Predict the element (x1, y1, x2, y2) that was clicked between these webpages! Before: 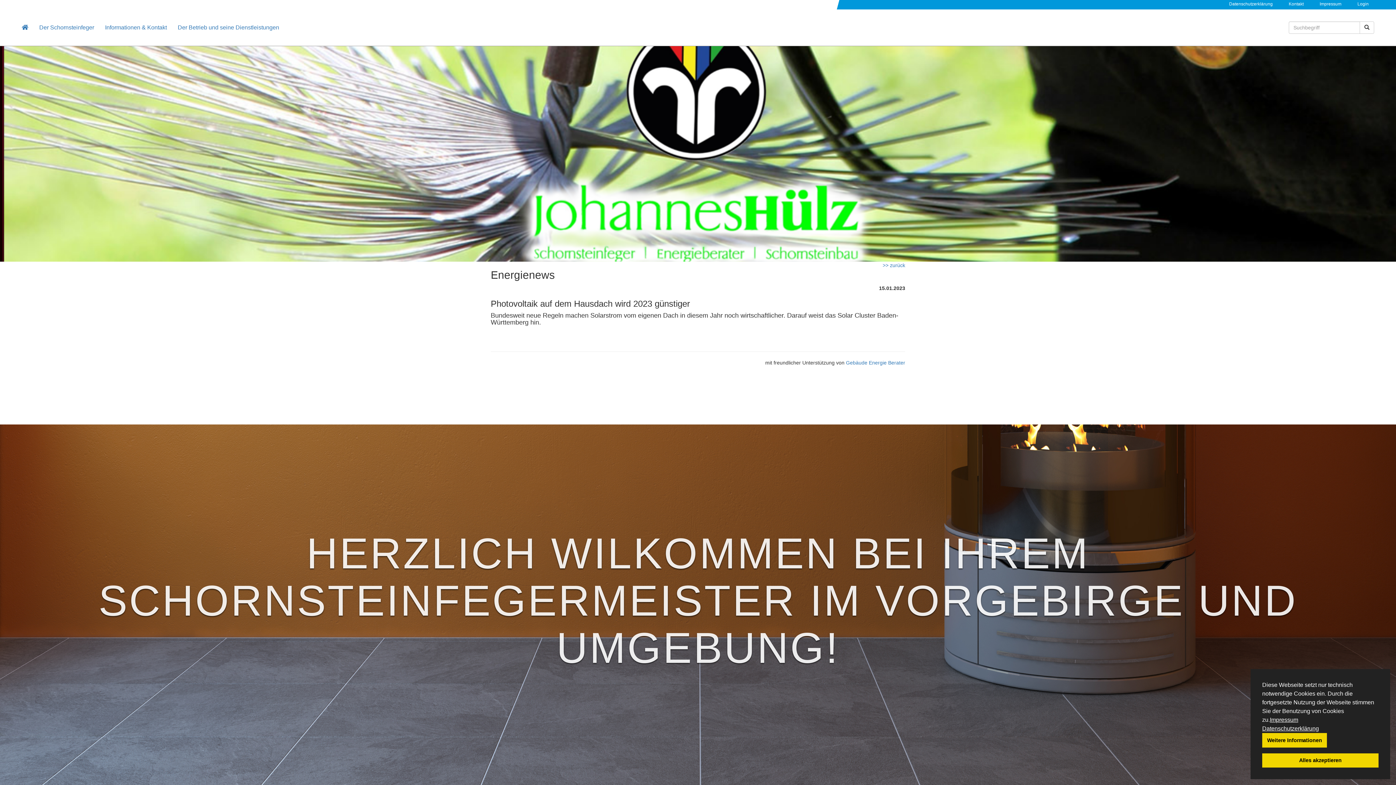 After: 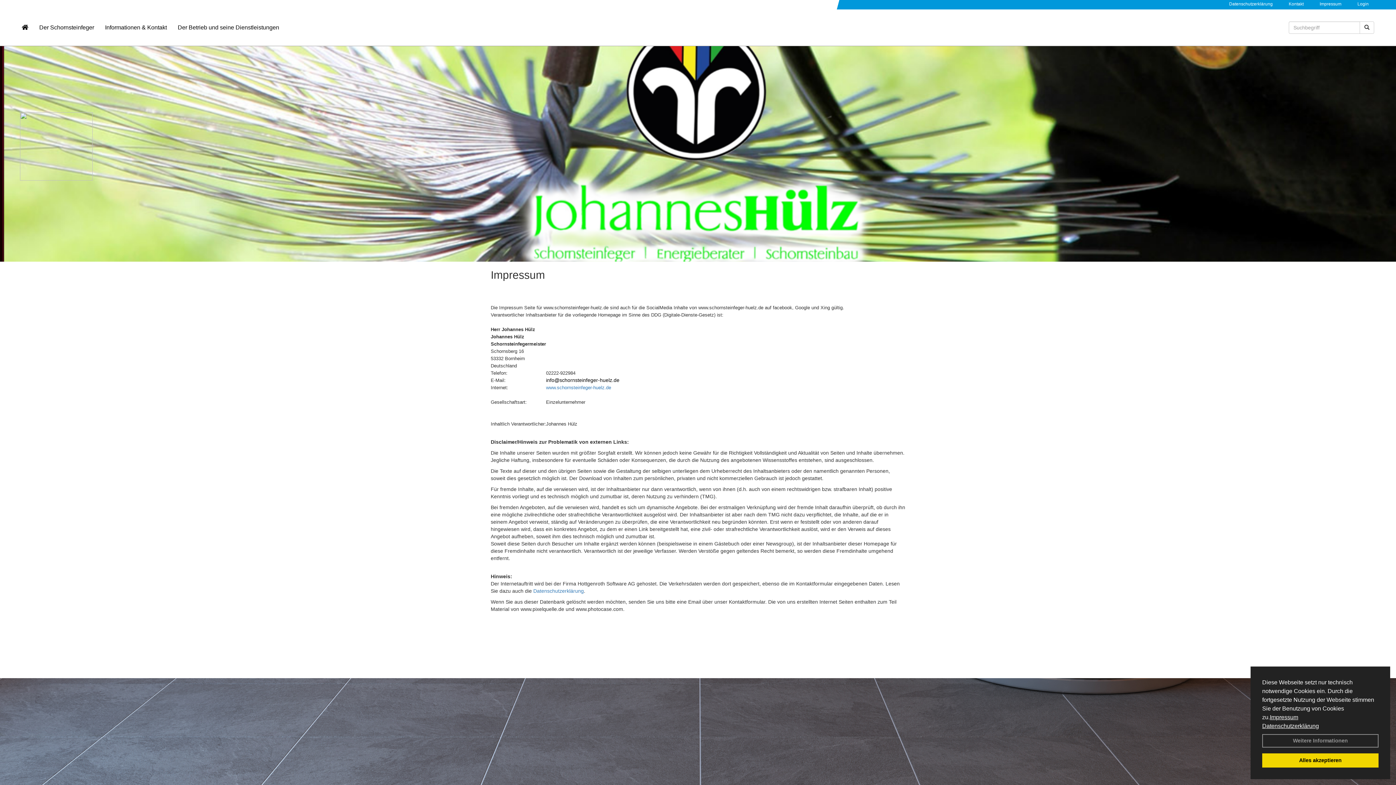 Action: bbox: (1320, 1, 1341, 6) label: Impressum